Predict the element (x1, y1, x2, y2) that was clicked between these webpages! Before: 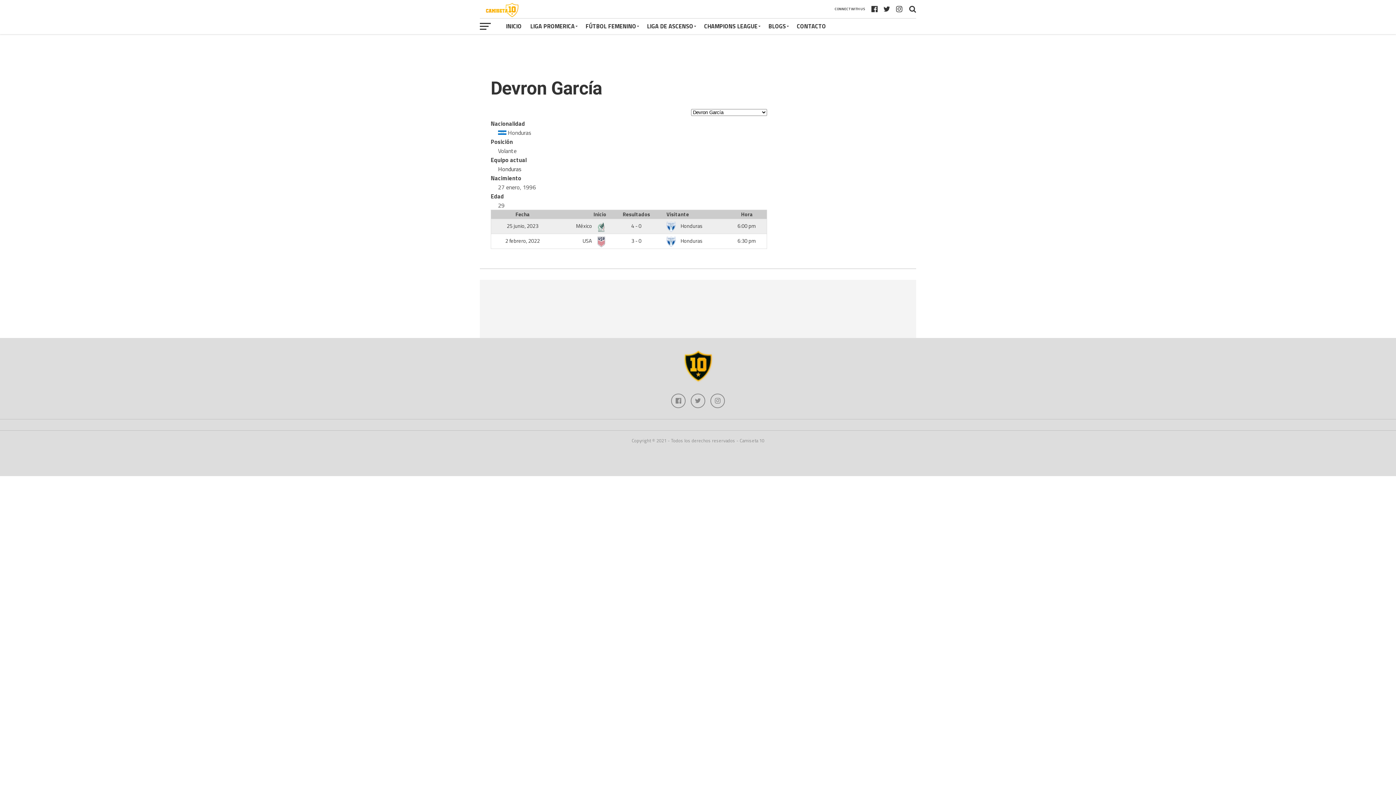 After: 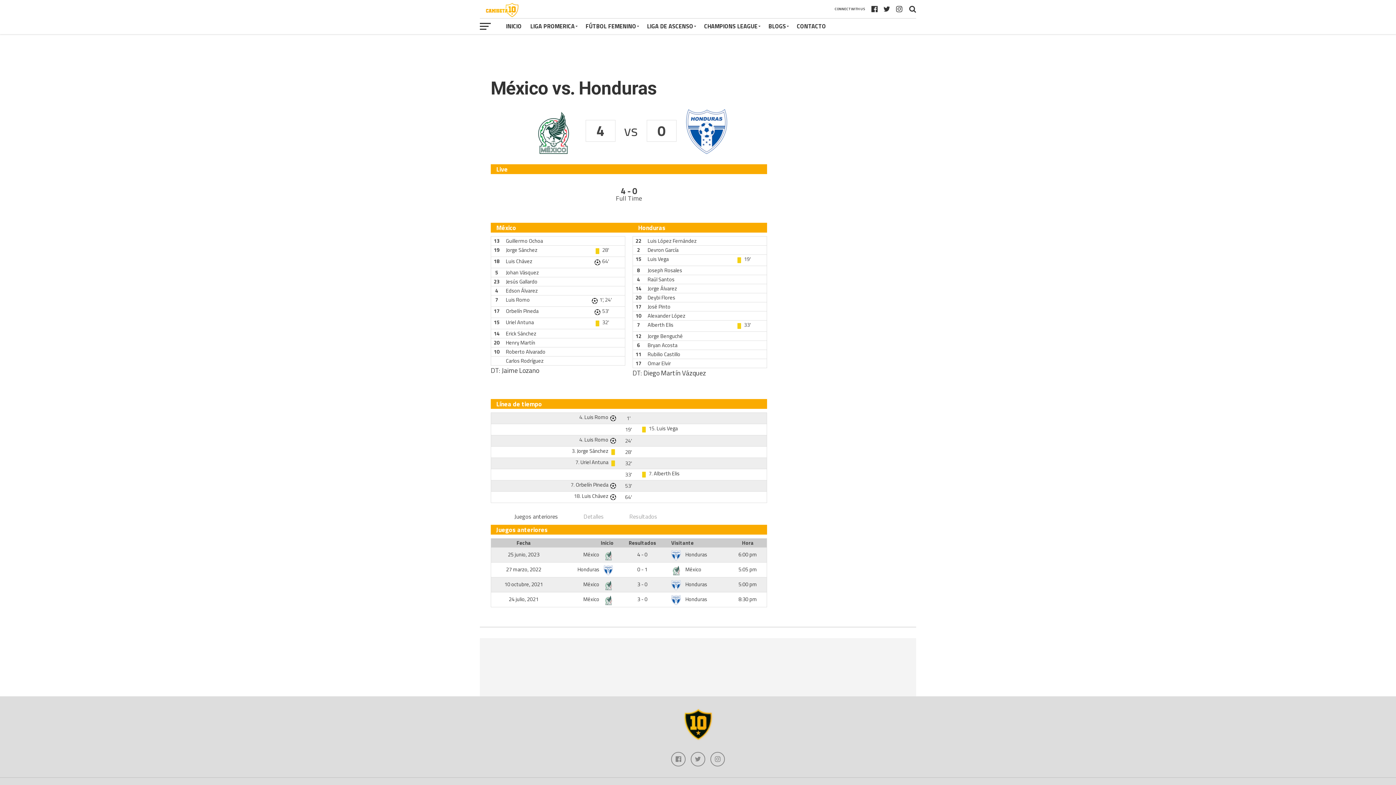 Action: label: 6:00 pm bbox: (737, 222, 756, 230)